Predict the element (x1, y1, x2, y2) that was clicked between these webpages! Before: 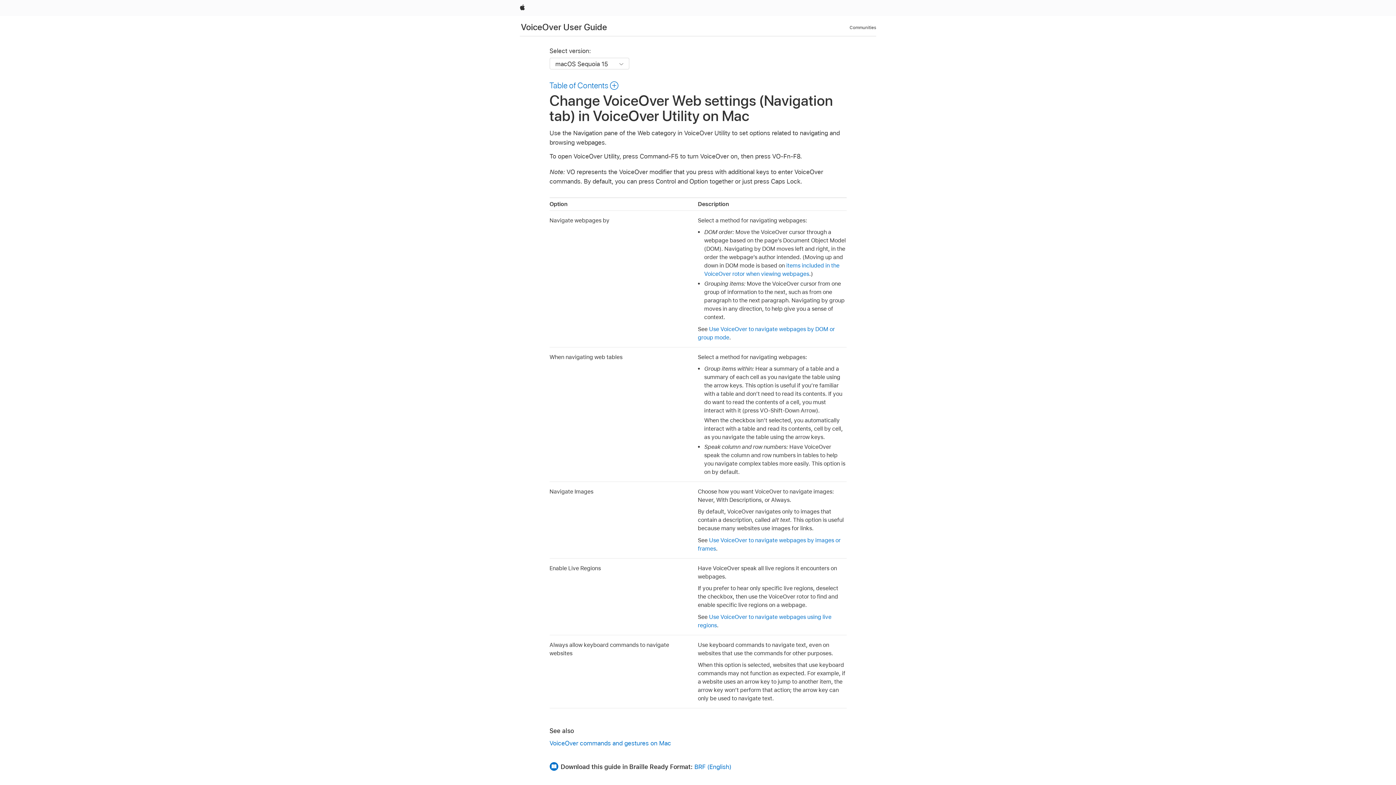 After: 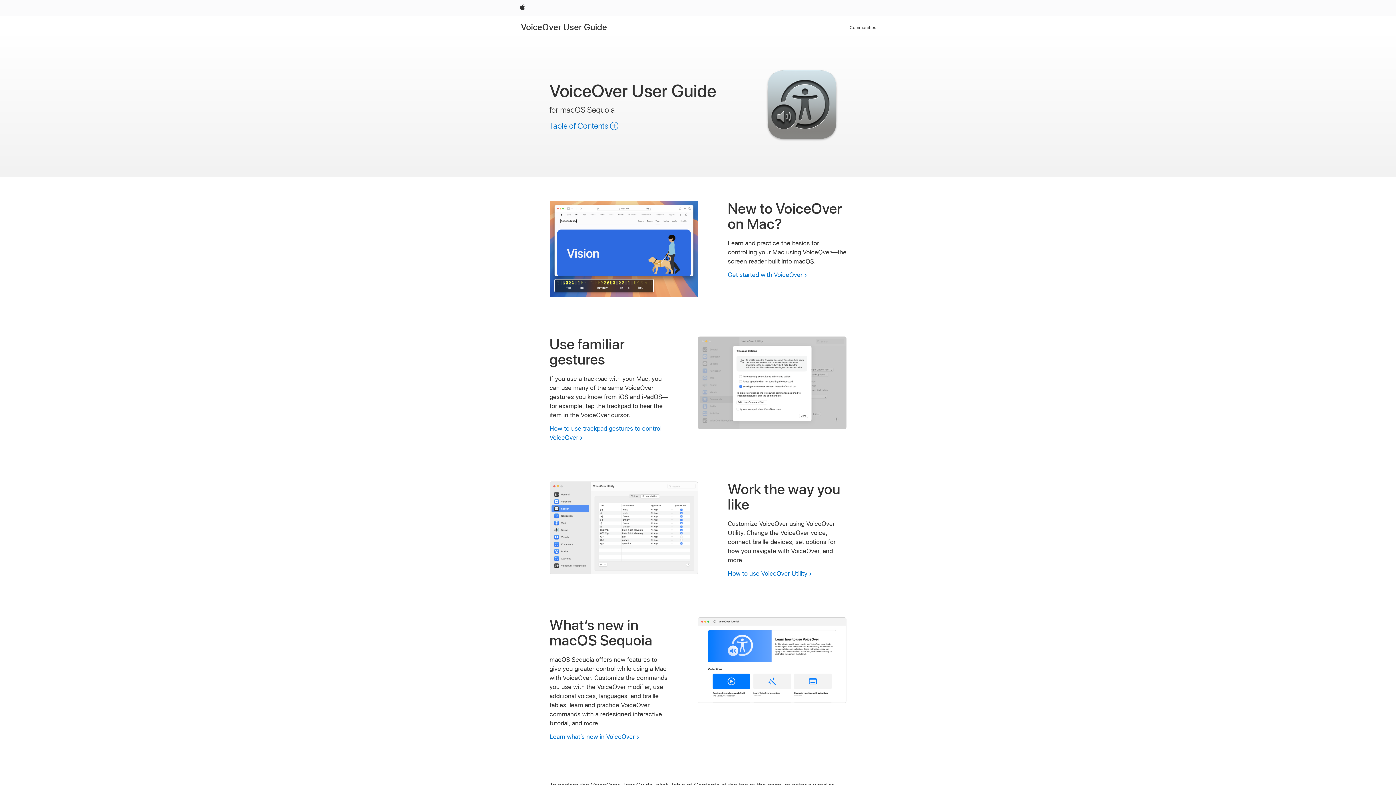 Action: label: VoiceOver User Guide bbox: (521, 21, 607, 32)